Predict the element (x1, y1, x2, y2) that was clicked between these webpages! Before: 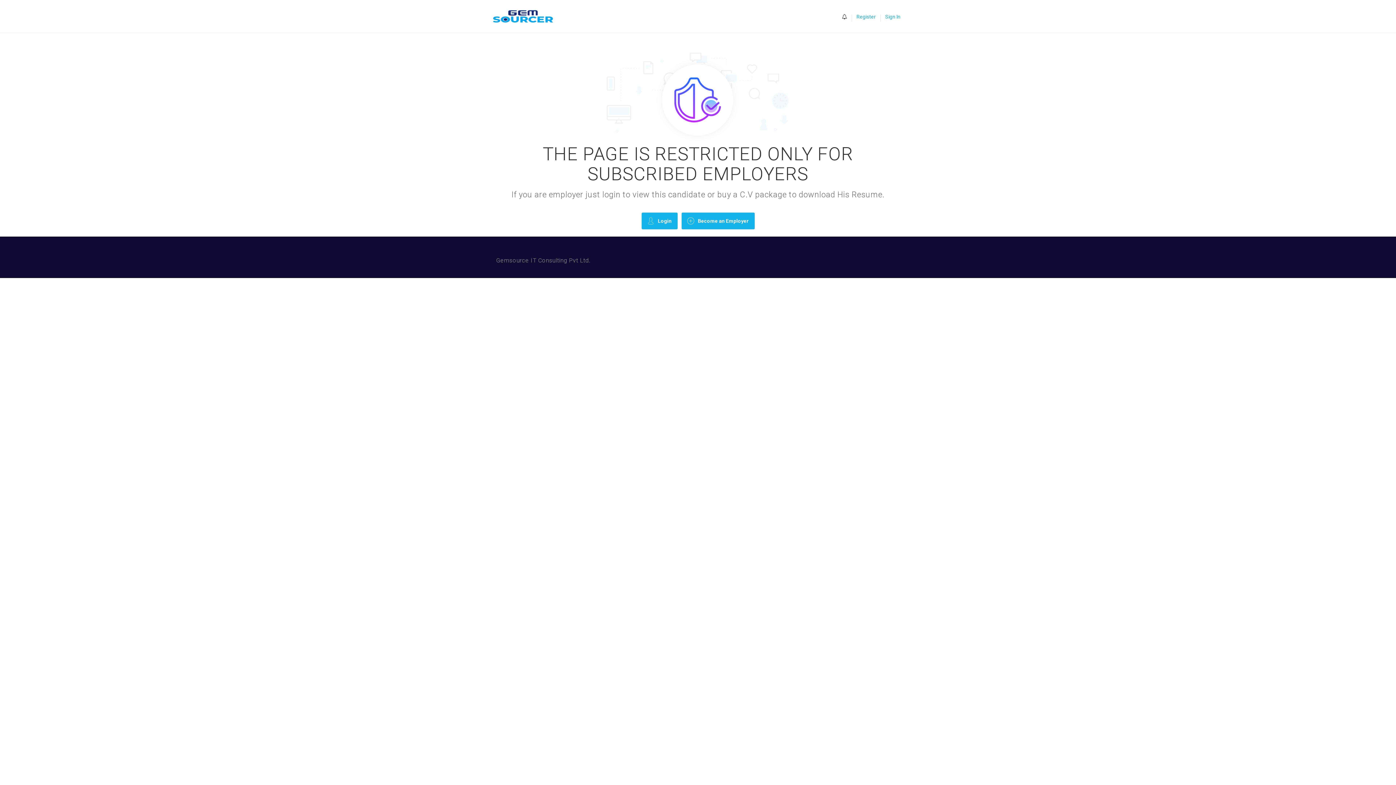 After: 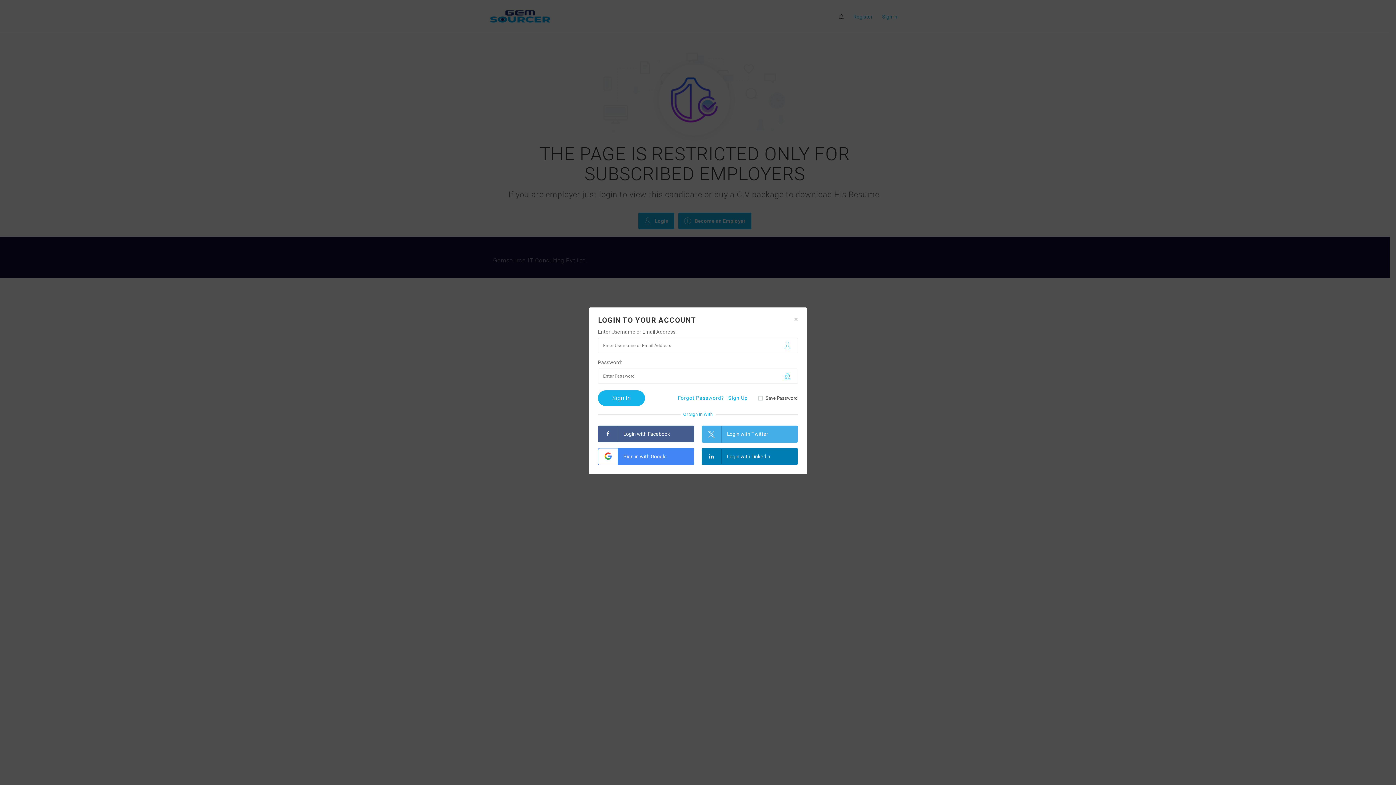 Action: label: Login bbox: (641, 212, 677, 229)